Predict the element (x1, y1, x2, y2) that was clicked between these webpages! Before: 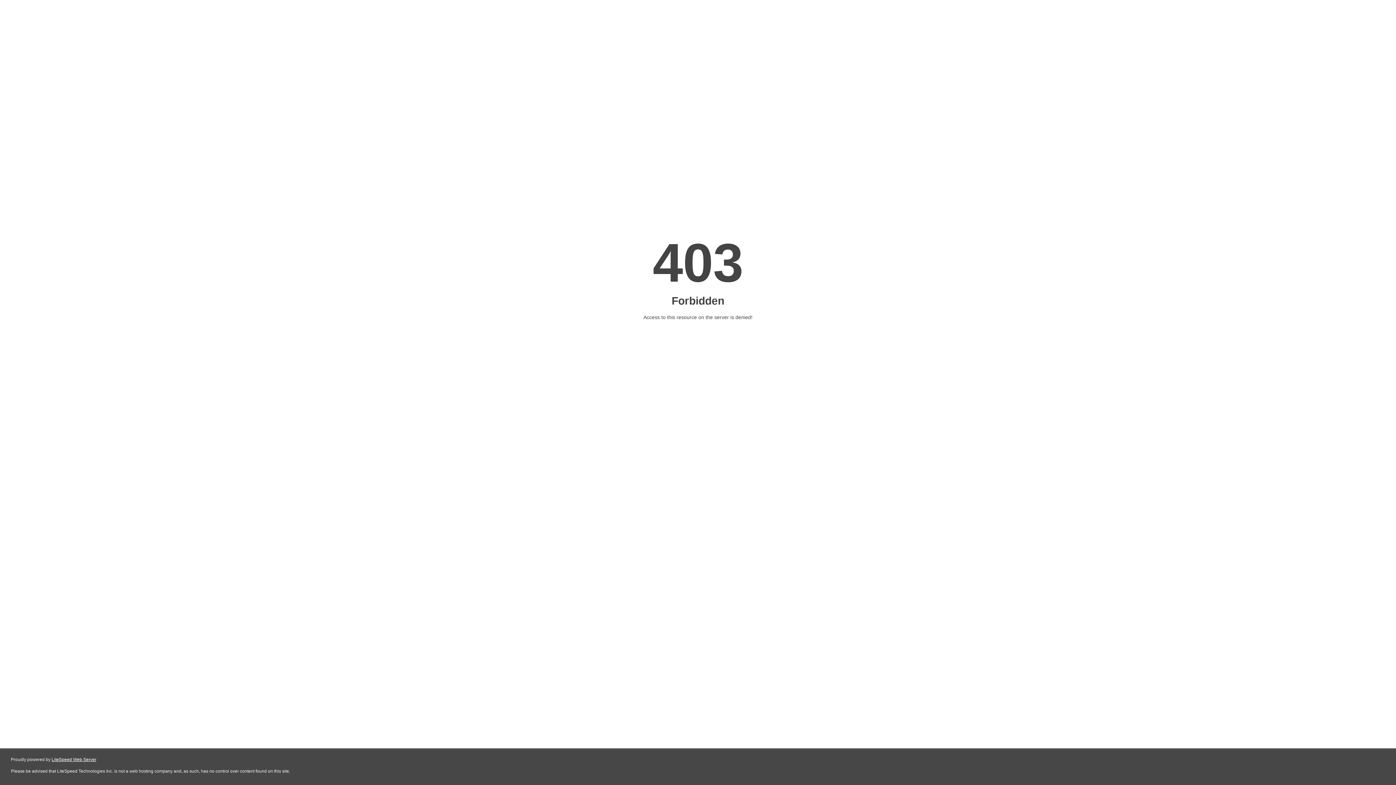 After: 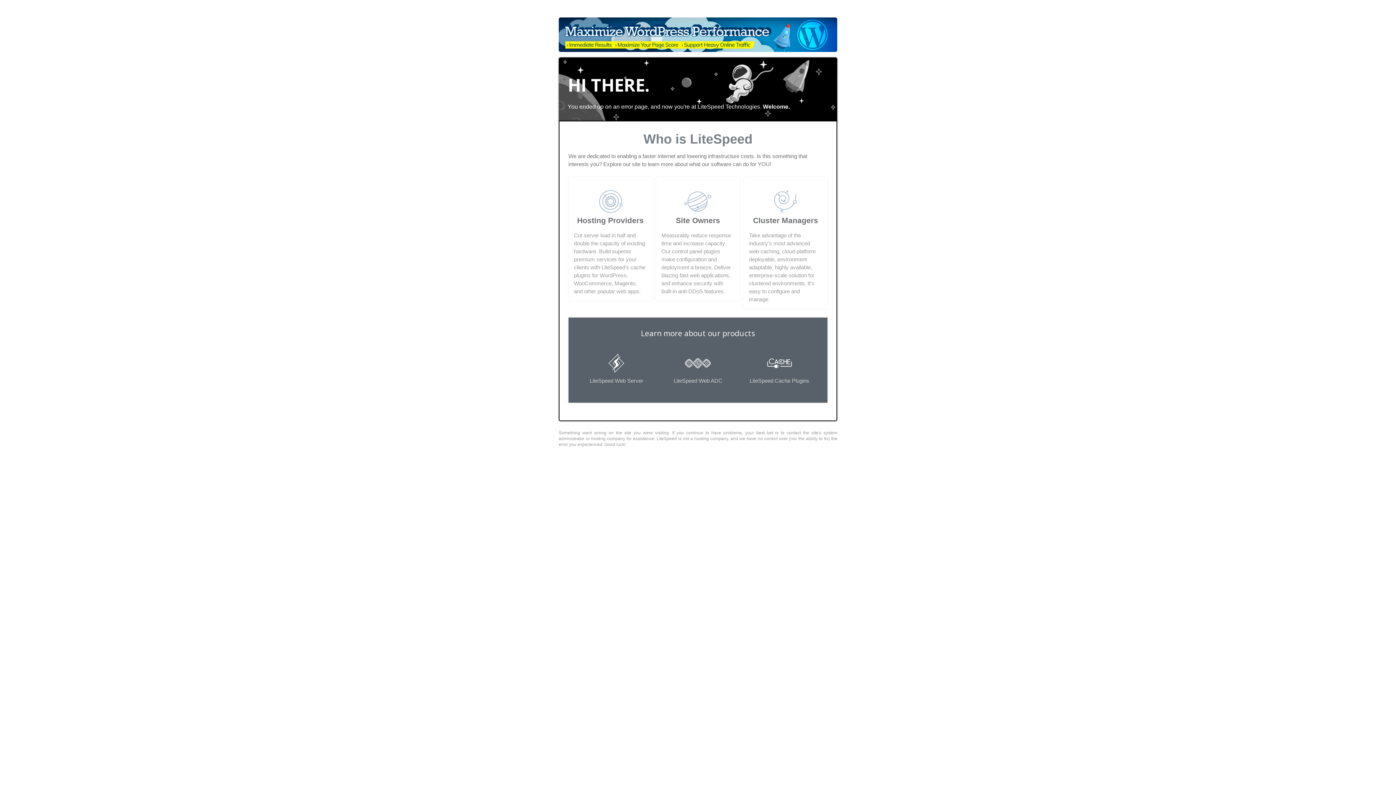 Action: label: LiteSpeed Web Server bbox: (51, 757, 96, 762)